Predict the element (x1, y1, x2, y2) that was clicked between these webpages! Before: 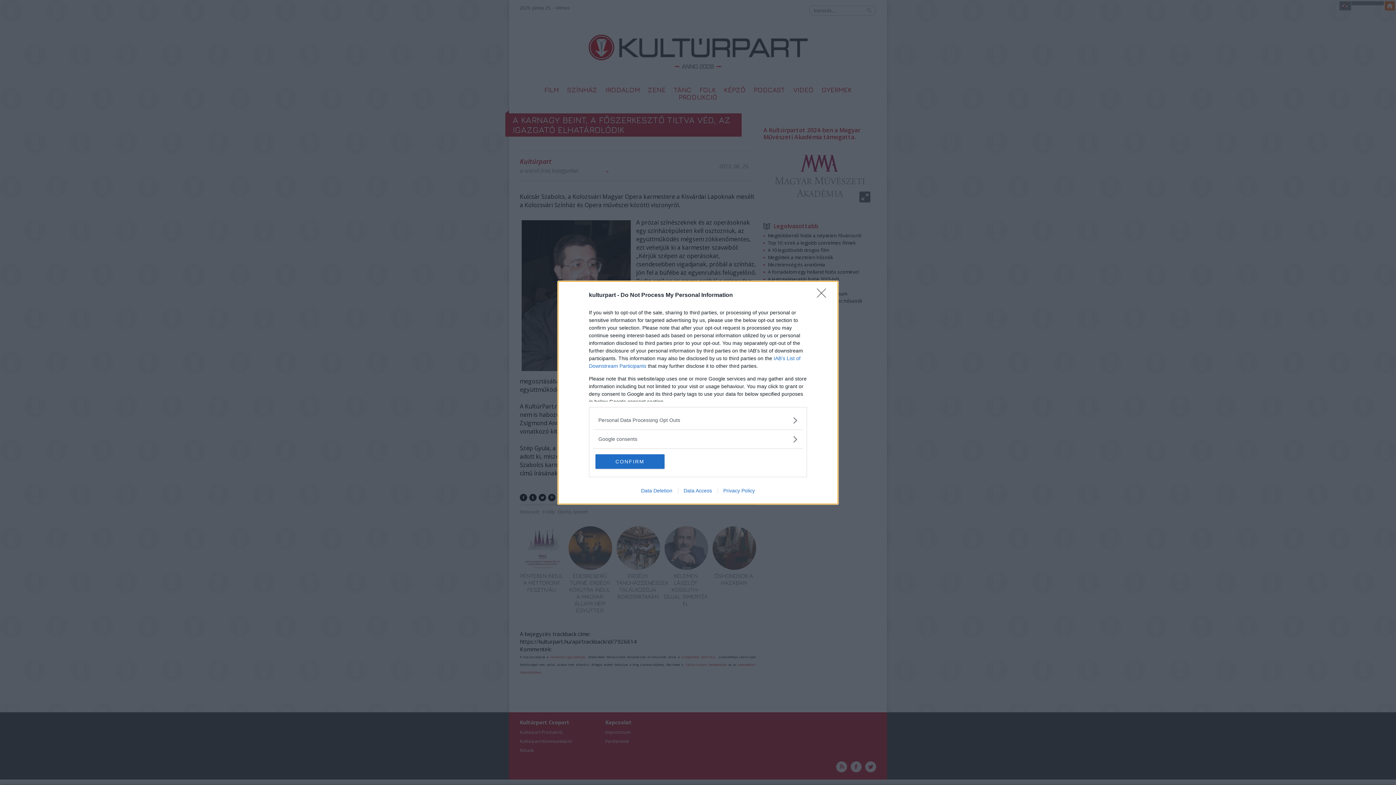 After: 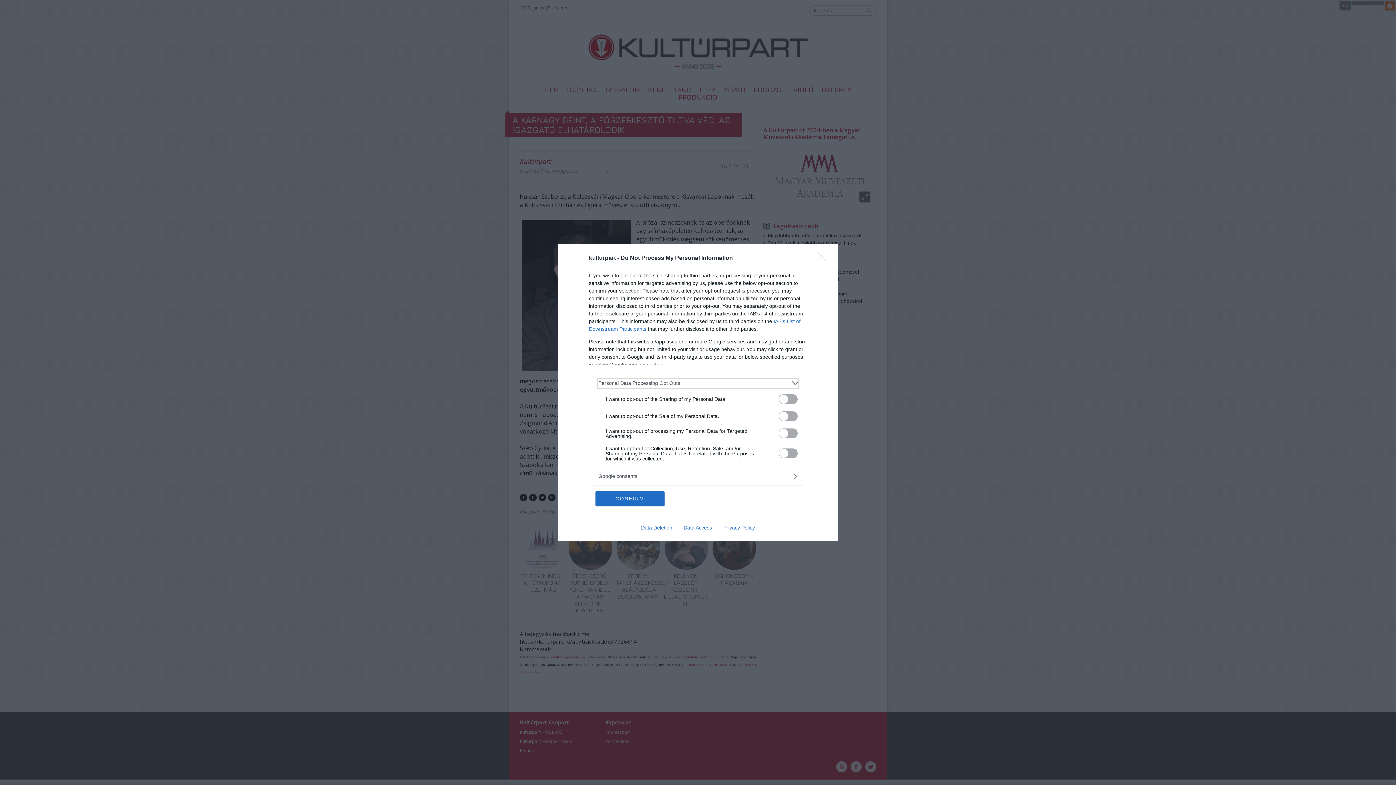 Action: label: Opt-Outs bbox: (598, 416, 797, 424)